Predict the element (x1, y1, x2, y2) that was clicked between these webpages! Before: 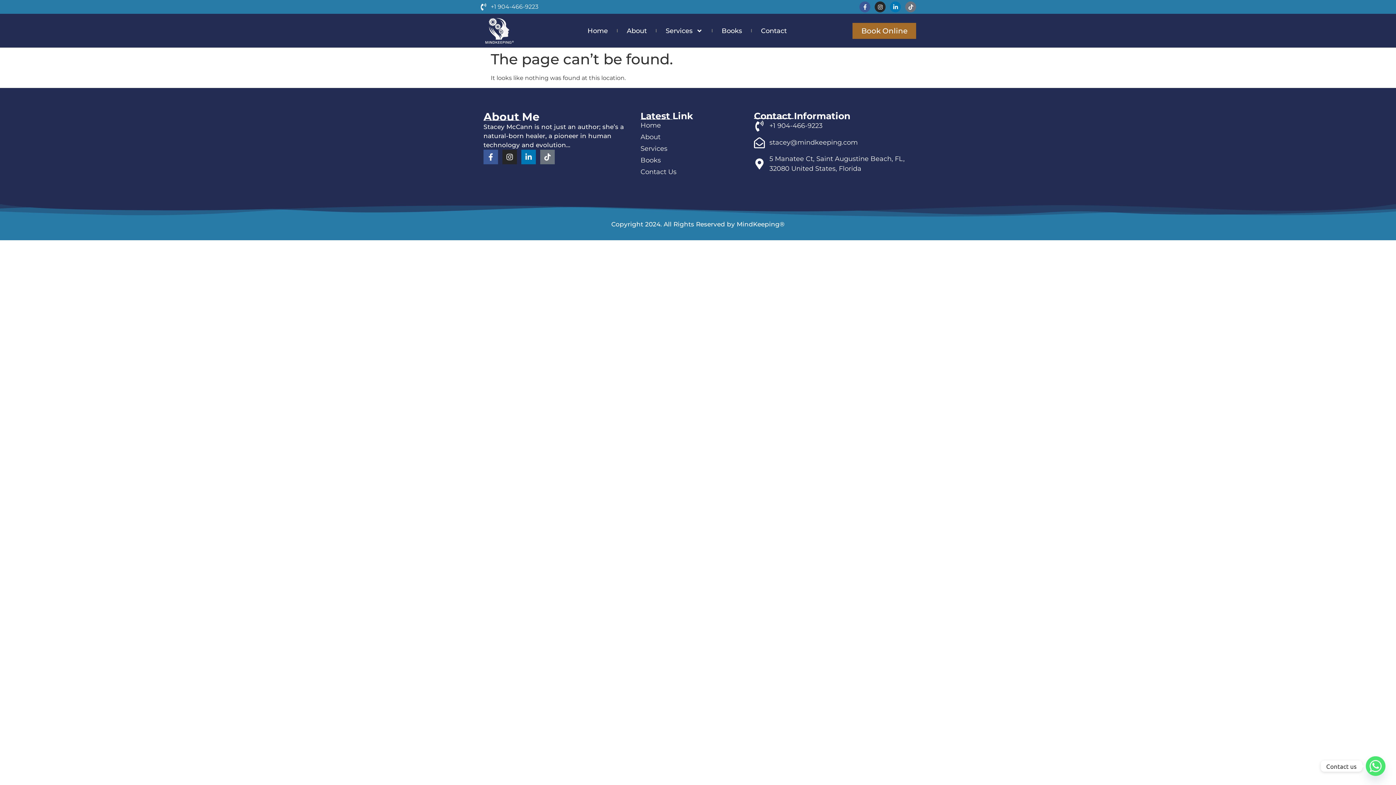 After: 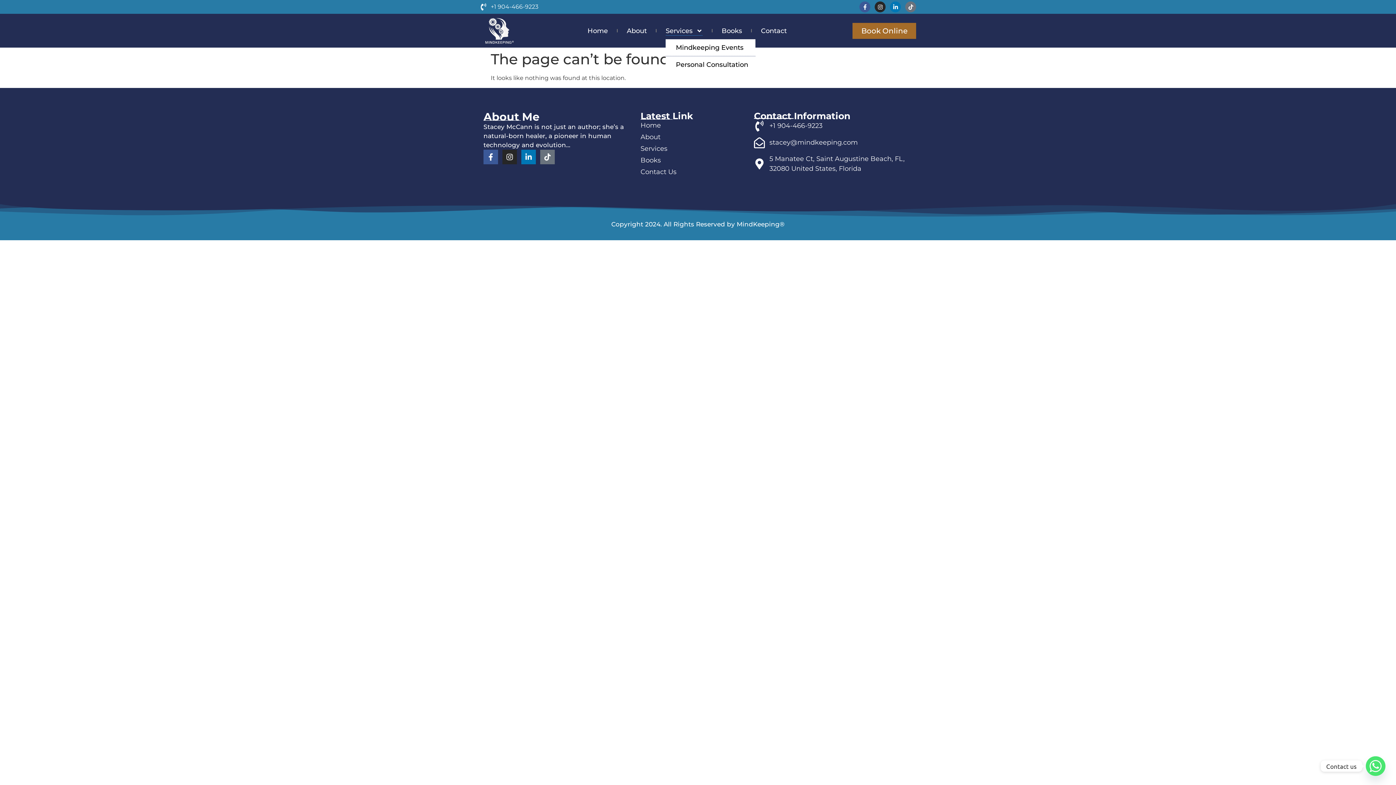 Action: label: Services bbox: (665, 26, 702, 35)